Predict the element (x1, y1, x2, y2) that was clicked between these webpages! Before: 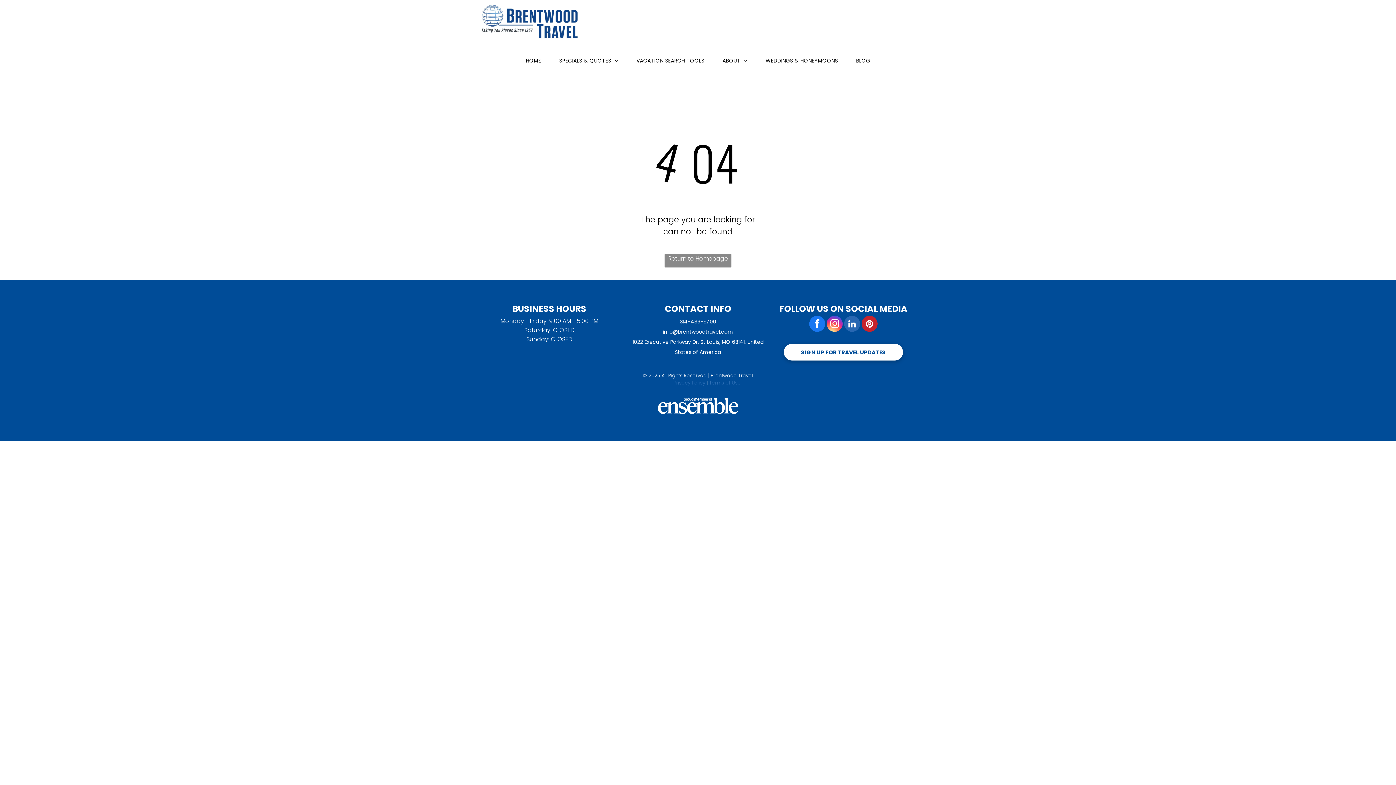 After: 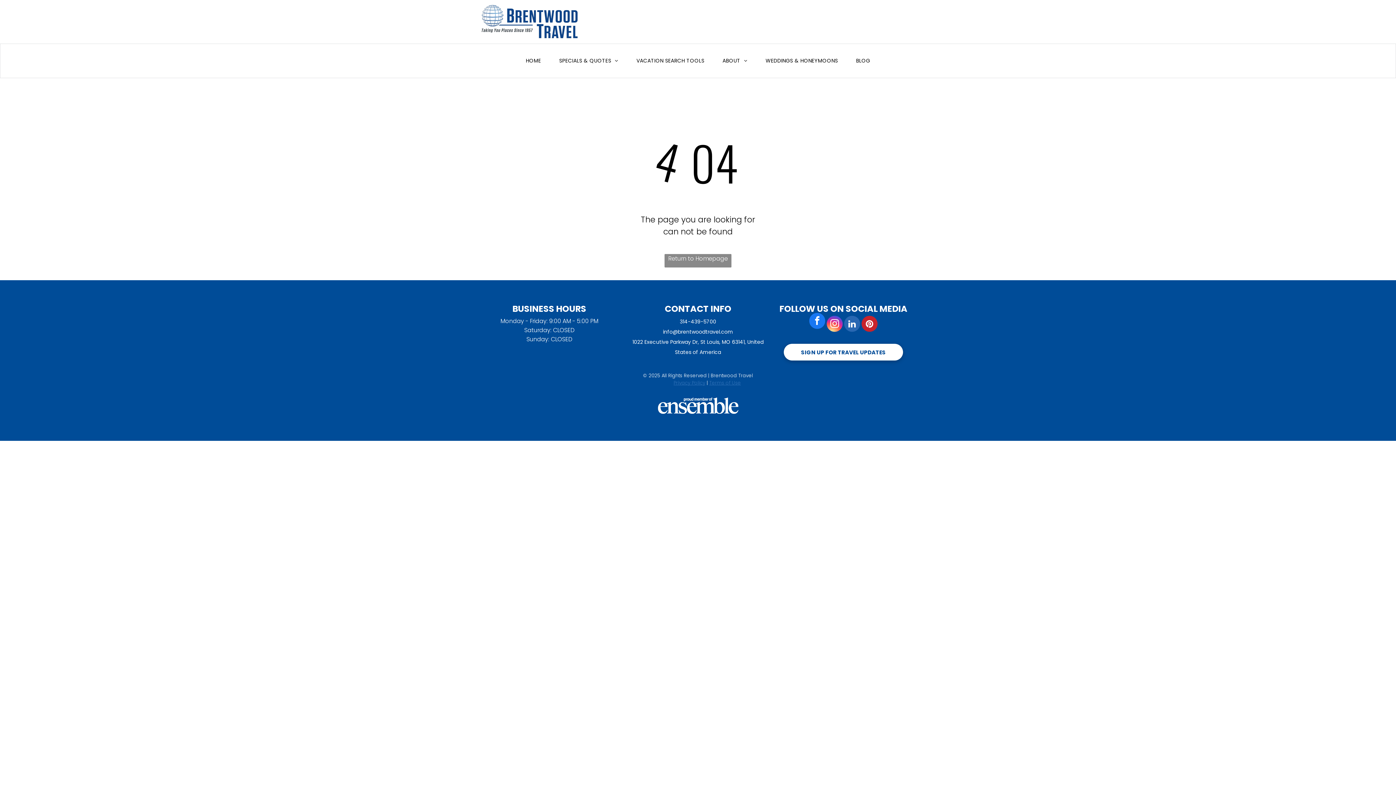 Action: label: facebook bbox: (809, 316, 825, 333)